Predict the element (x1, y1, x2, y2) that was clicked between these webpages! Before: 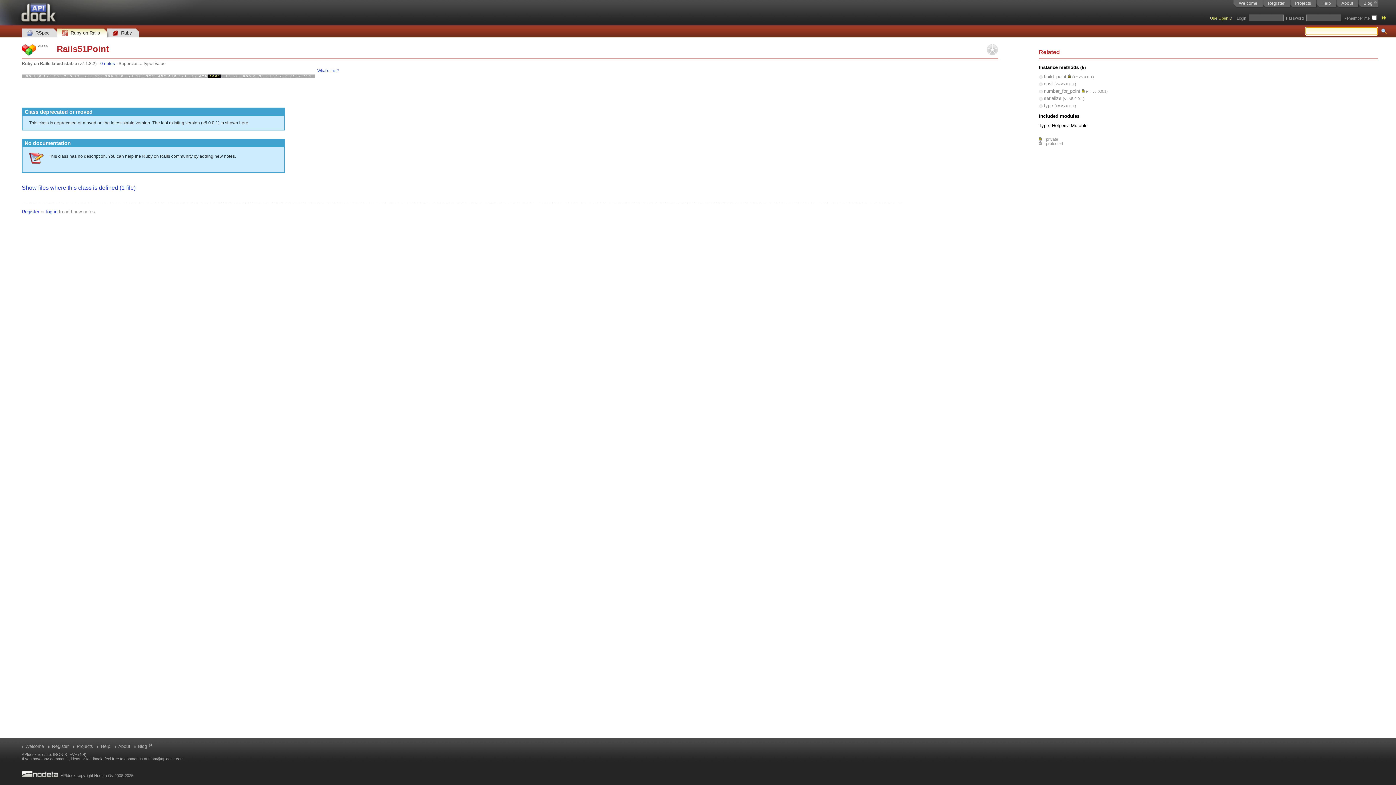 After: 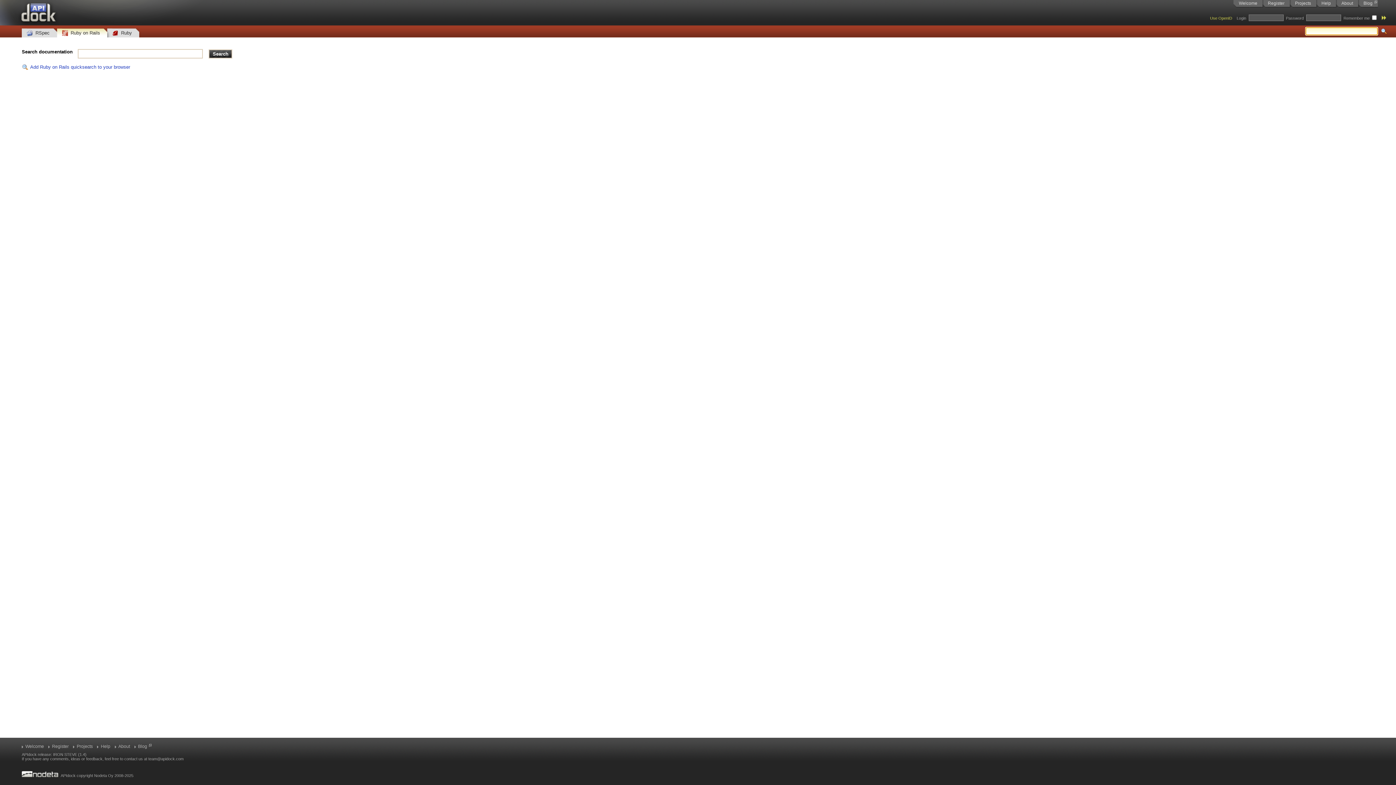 Action: bbox: (1380, 27, 1387, 34)